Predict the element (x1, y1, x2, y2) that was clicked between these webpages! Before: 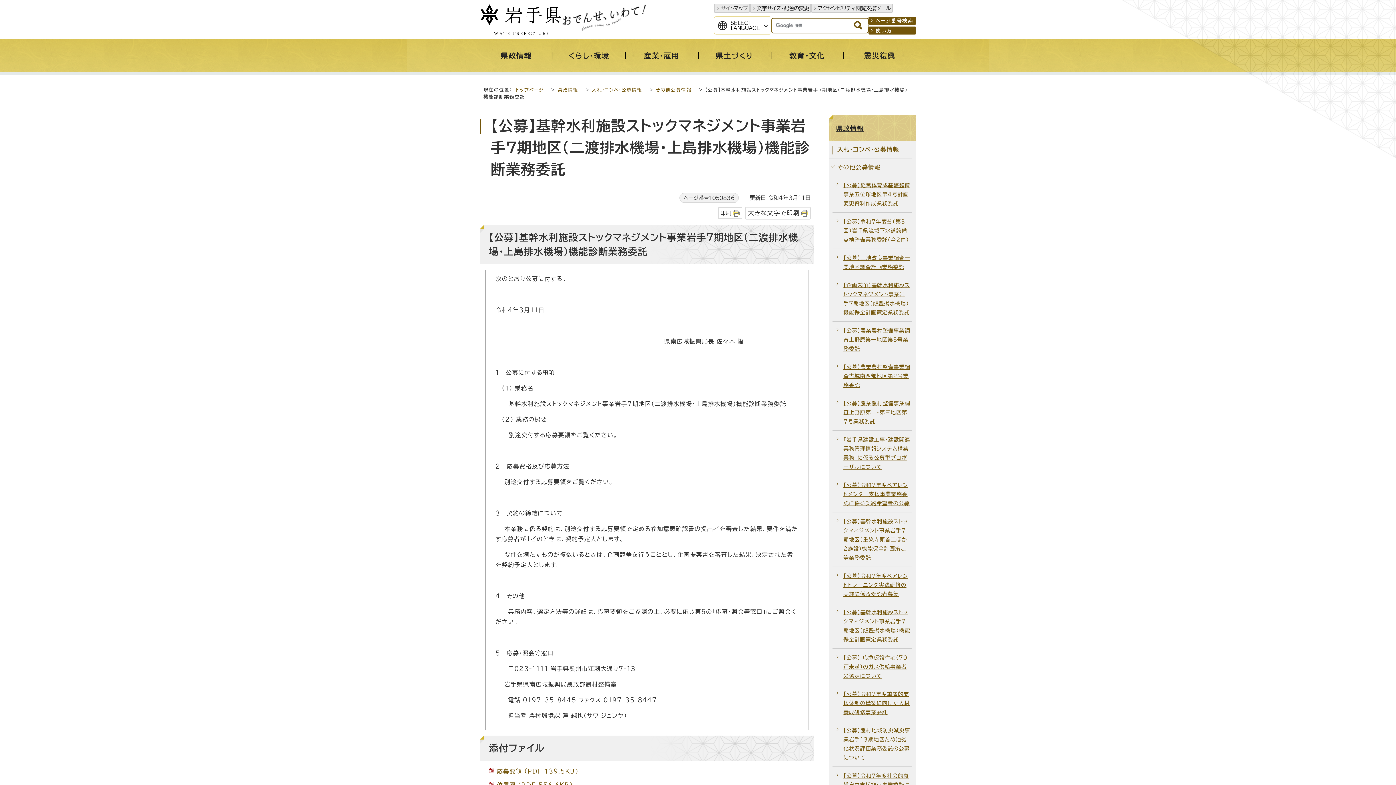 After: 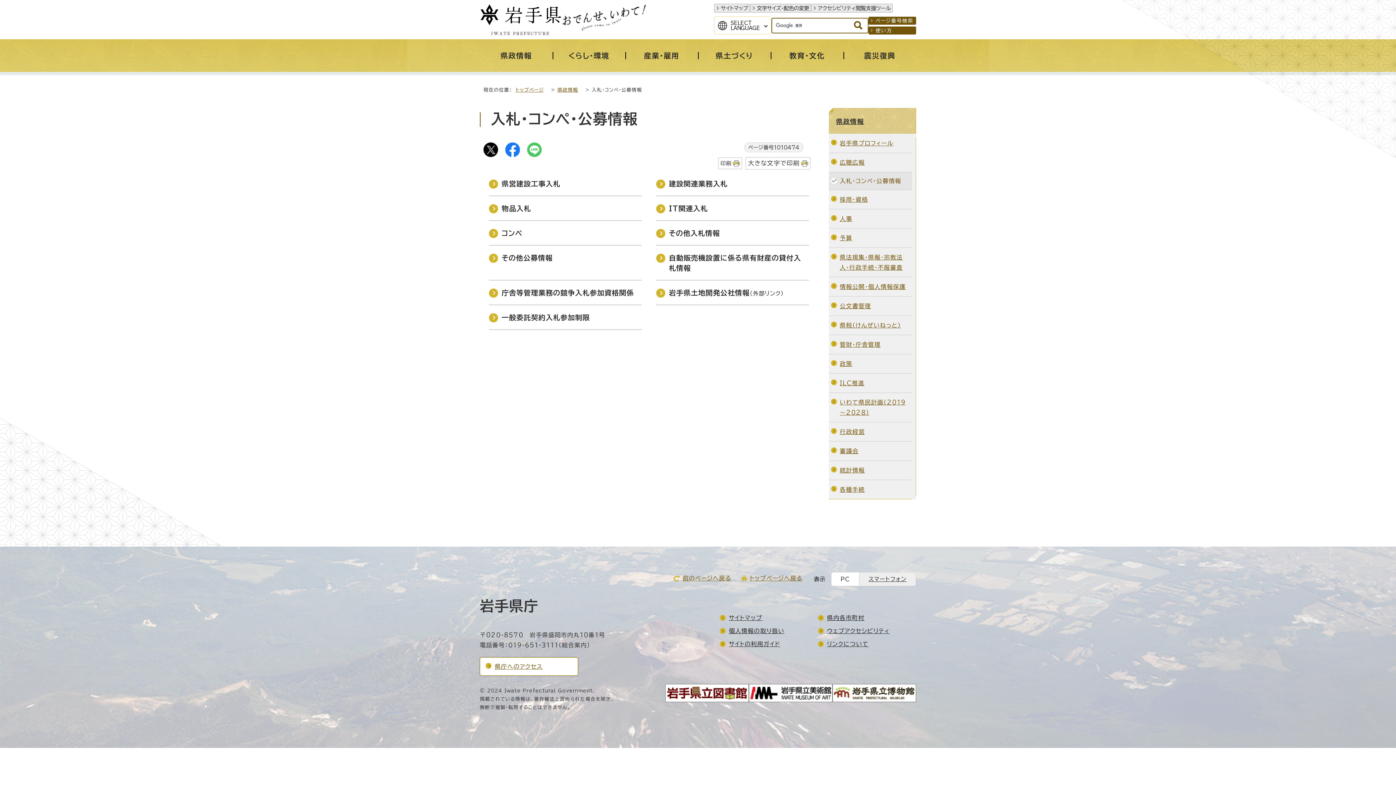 Action: bbox: (591, 87, 642, 92) label: 入札・コンペ・公募情報